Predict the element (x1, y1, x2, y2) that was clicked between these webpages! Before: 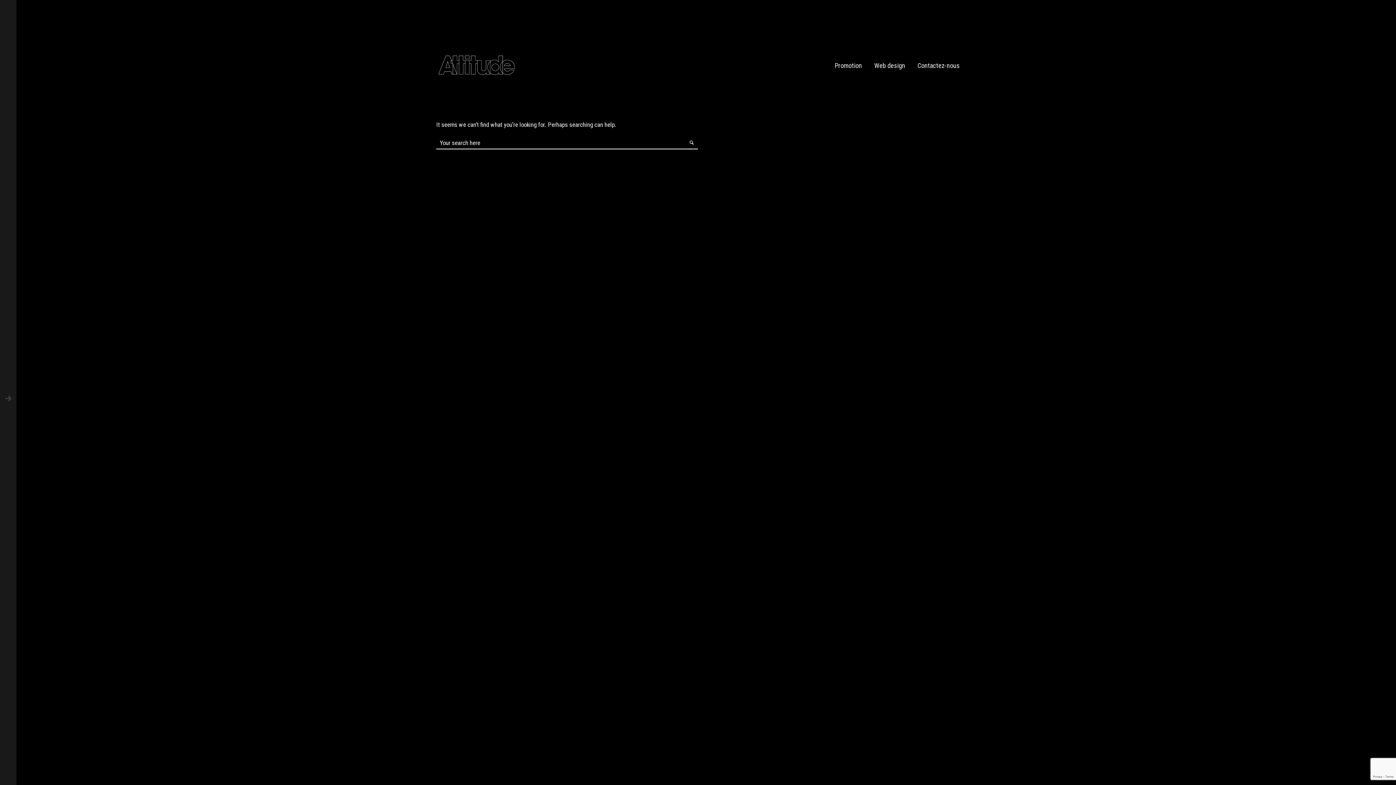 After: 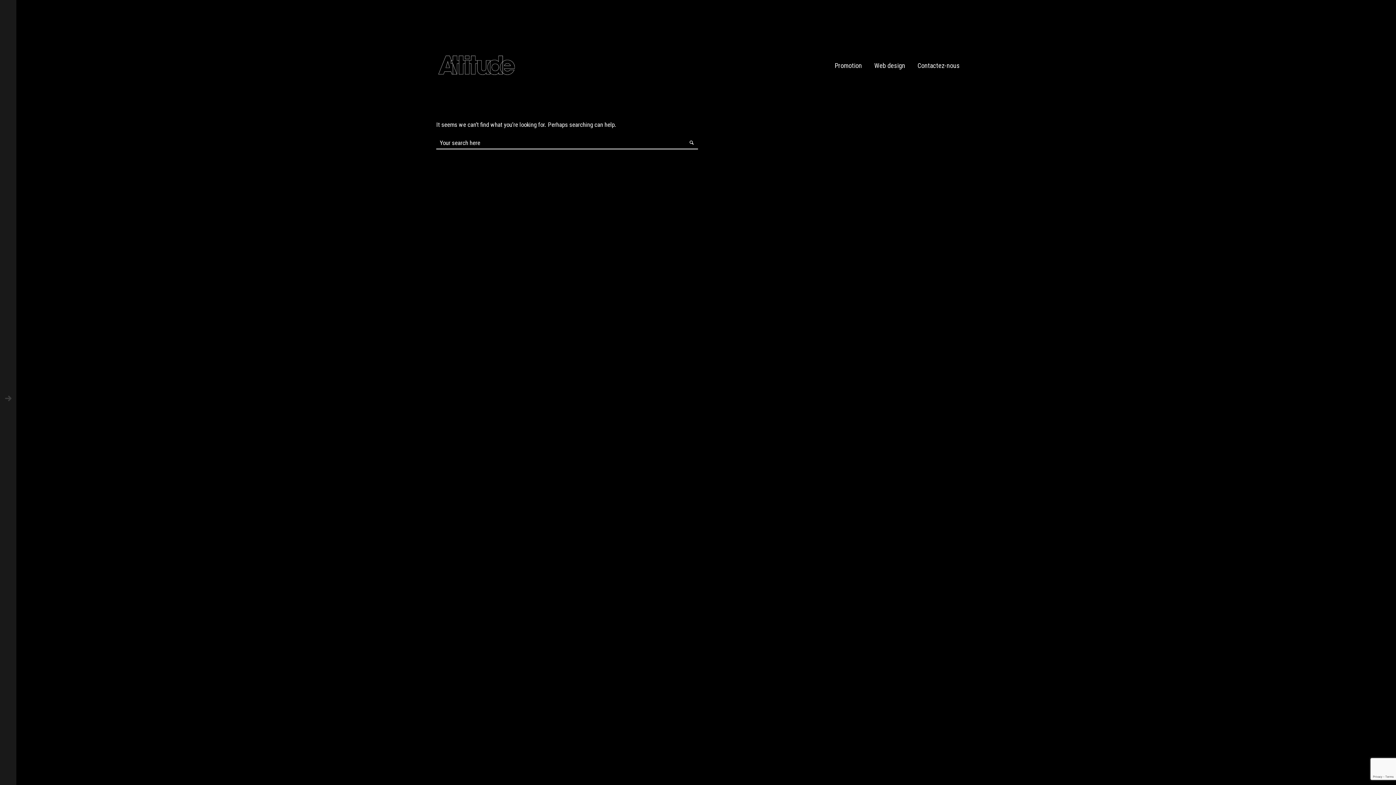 Action: bbox: (687, 137, 696, 147)